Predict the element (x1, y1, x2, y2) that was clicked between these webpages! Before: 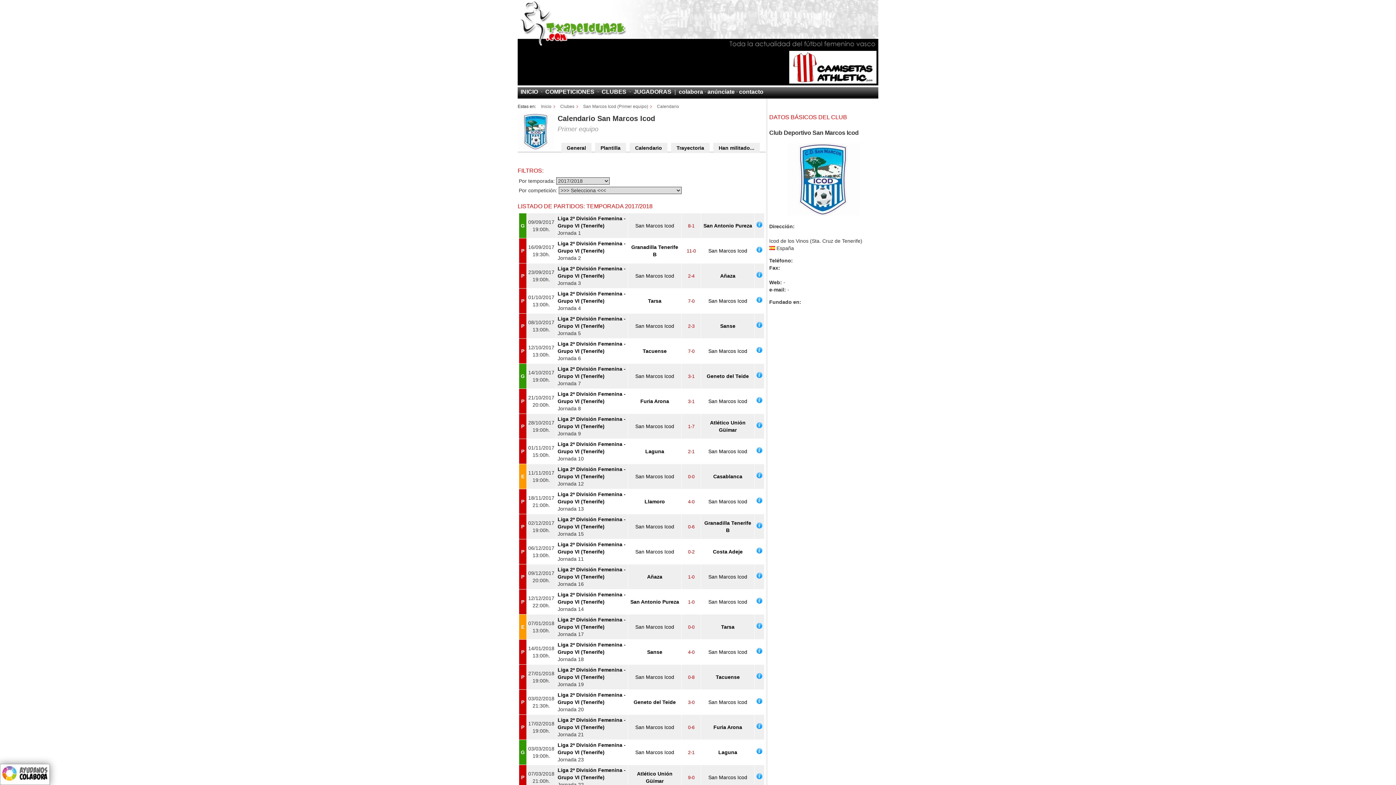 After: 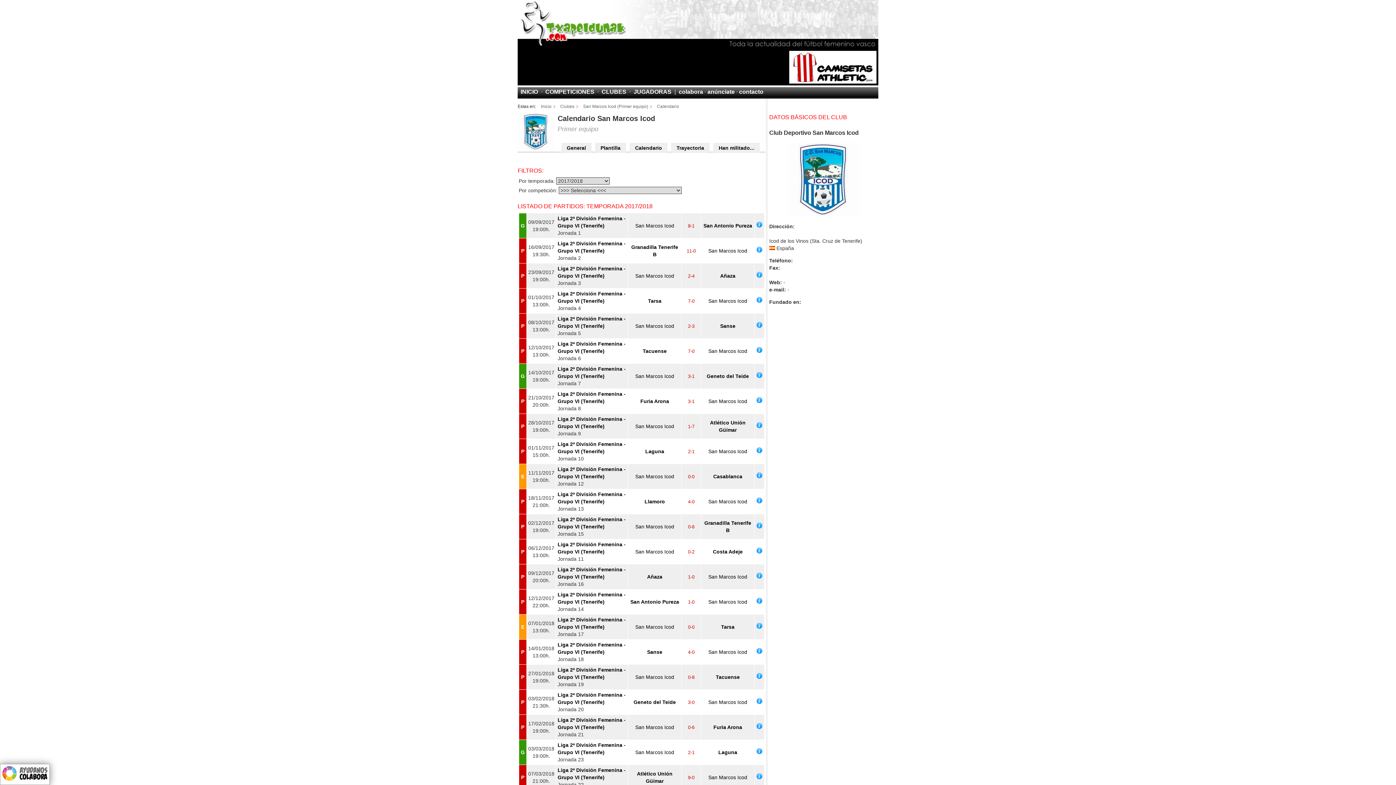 Action: bbox: (629, 142, 667, 153) label: Calendario